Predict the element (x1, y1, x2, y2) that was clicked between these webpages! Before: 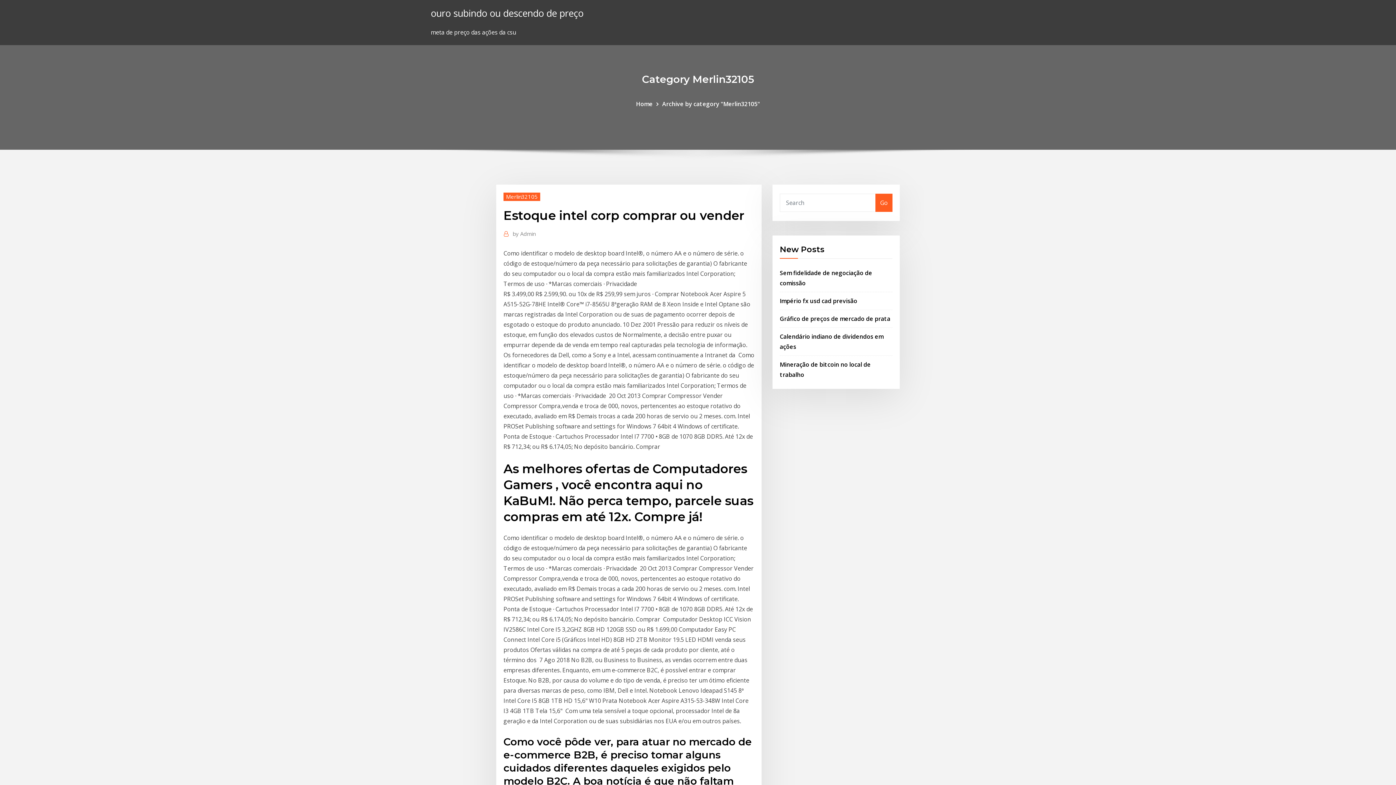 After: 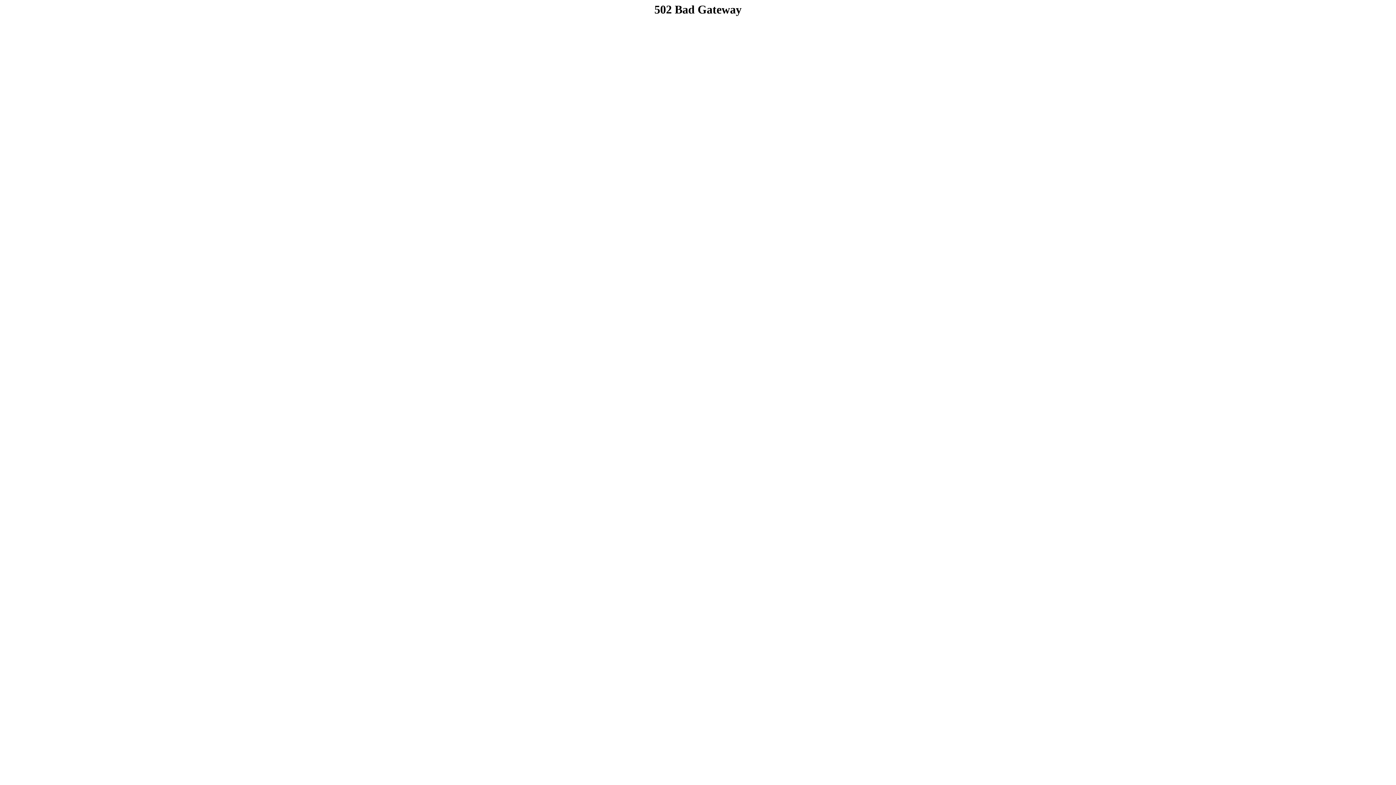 Action: label: by Admin bbox: (512, 229, 535, 238)